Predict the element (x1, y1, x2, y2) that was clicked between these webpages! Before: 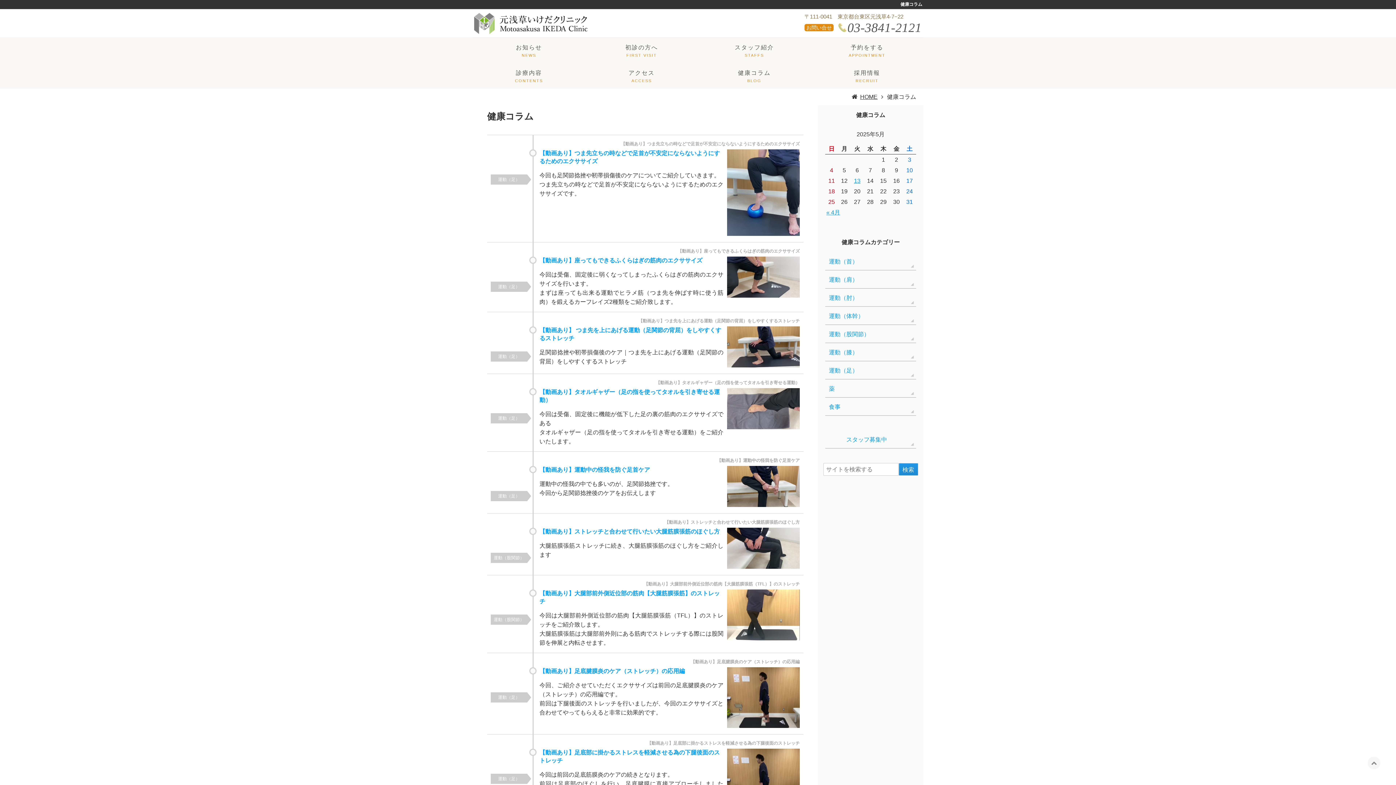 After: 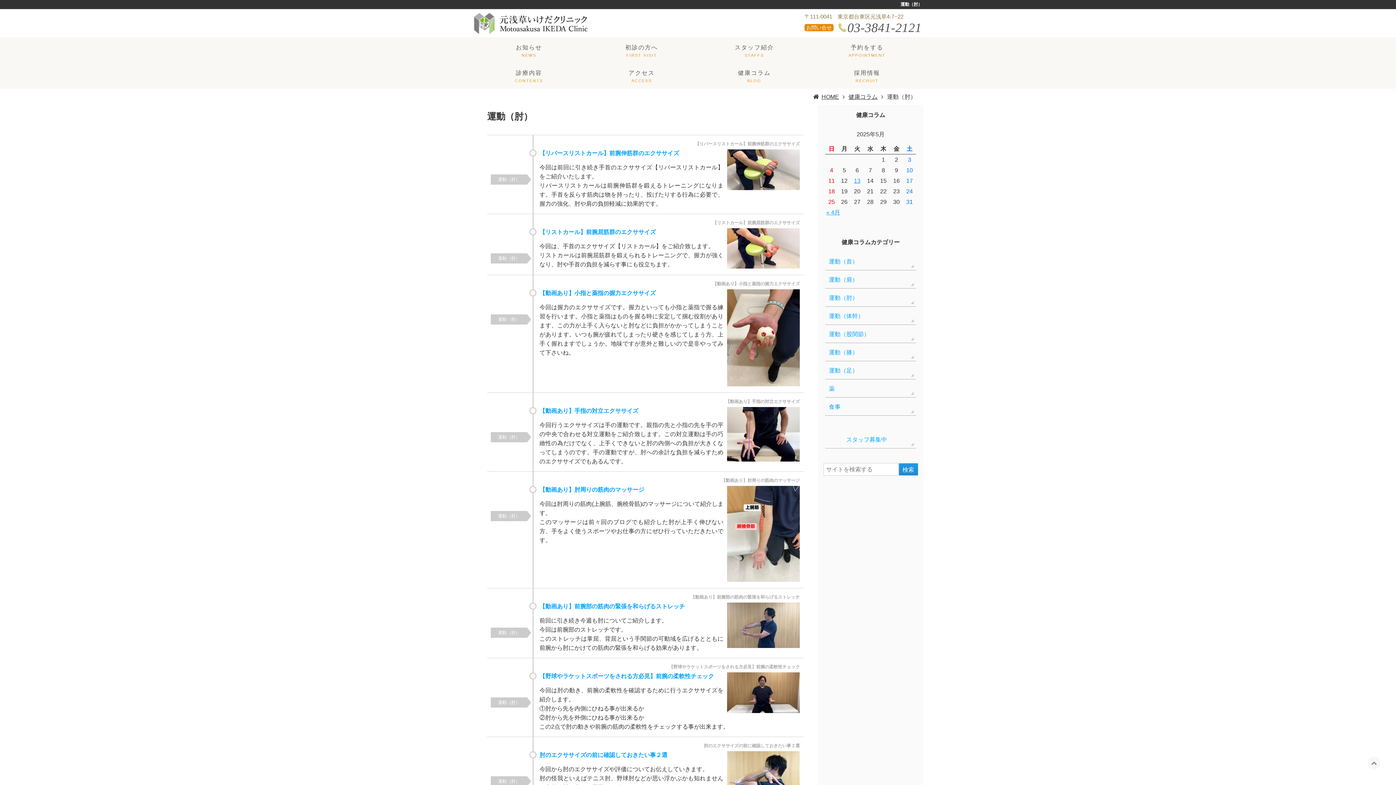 Action: bbox: (825, 288, 916, 306) label: 運動（肘）